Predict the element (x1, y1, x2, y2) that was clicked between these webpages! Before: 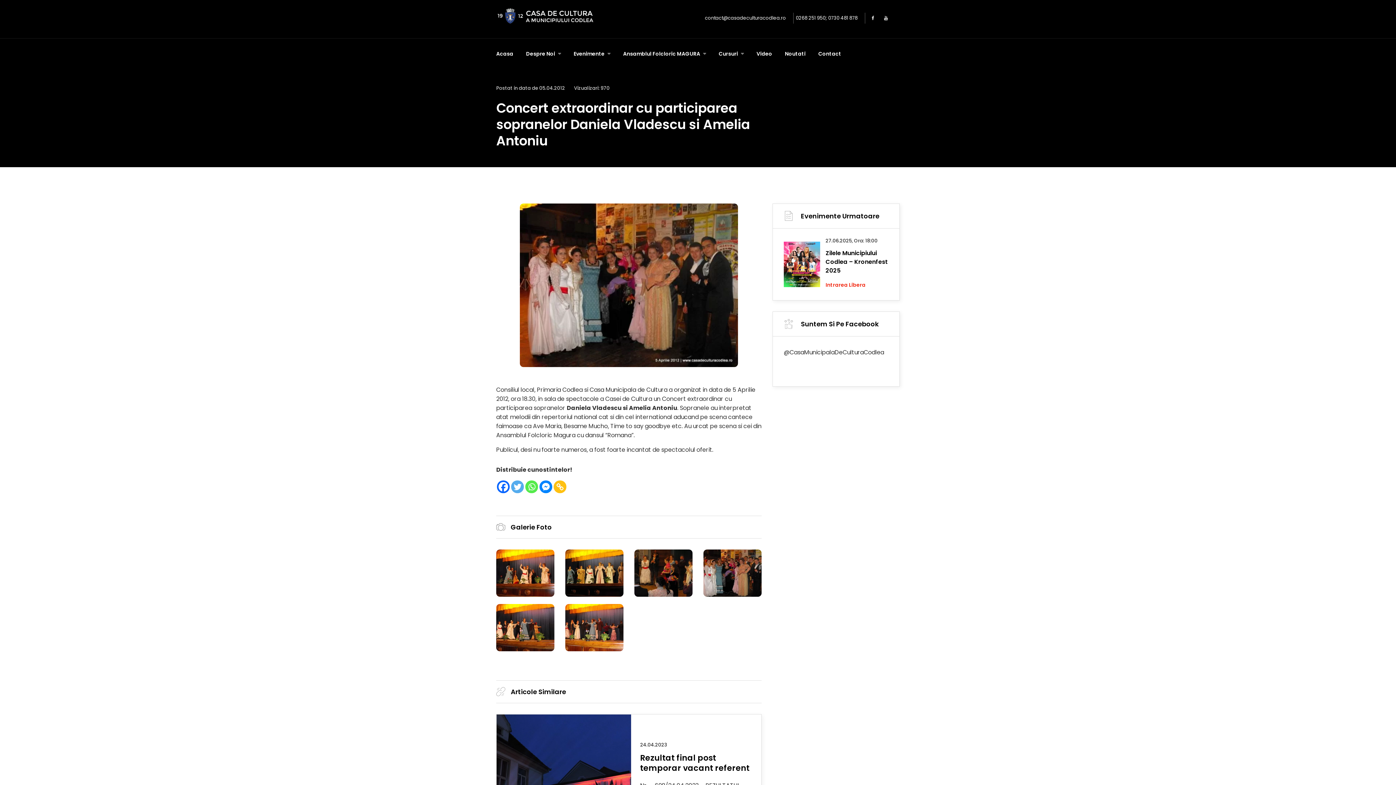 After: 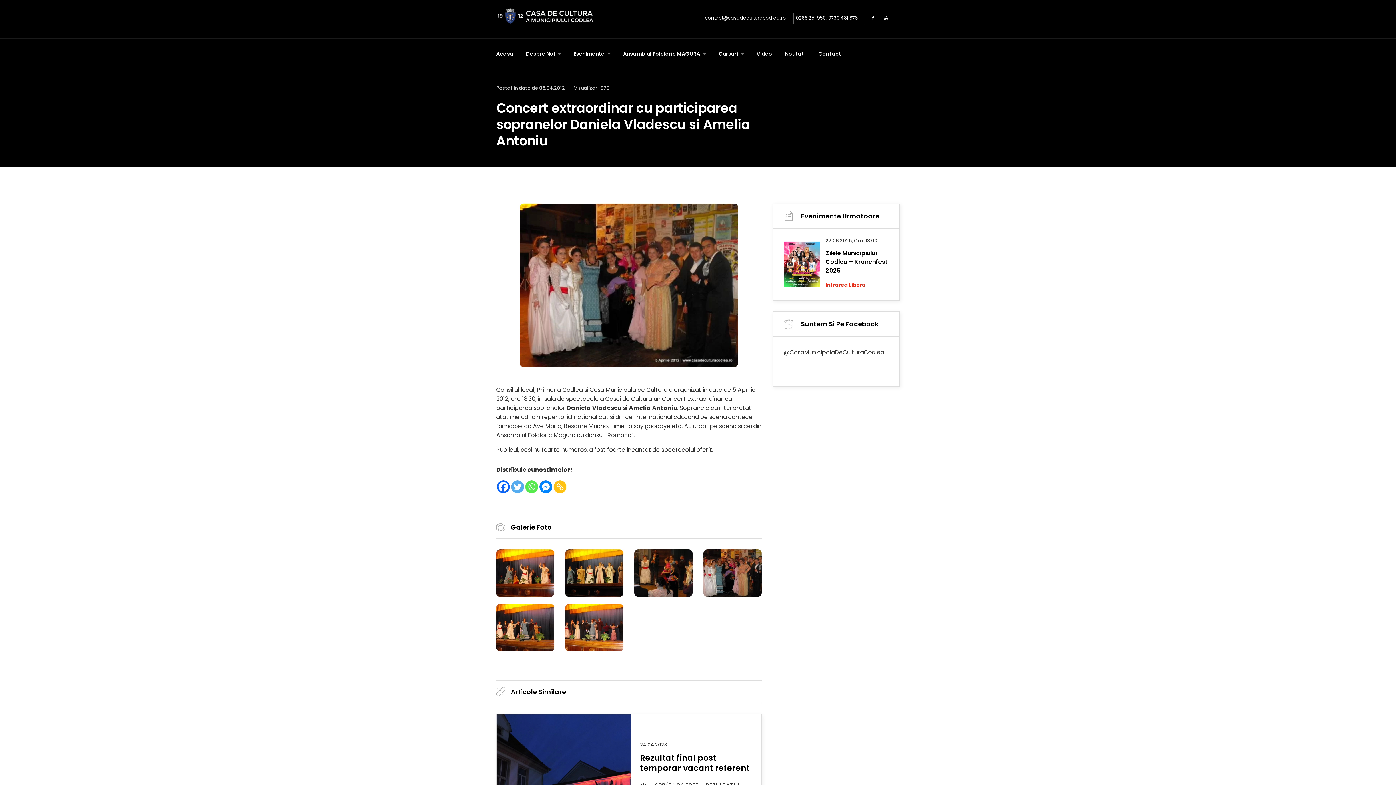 Action: label: Whatsapp bbox: (525, 480, 538, 493)